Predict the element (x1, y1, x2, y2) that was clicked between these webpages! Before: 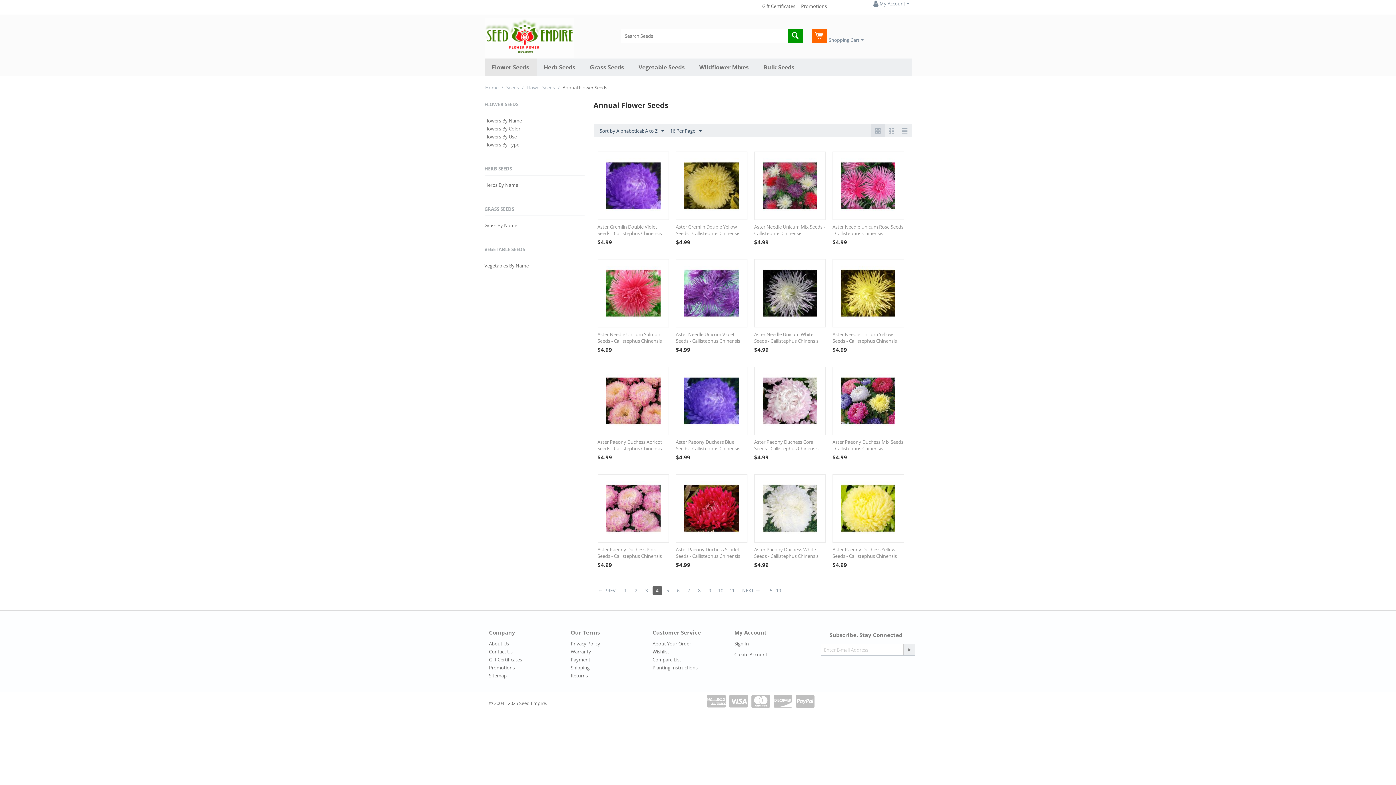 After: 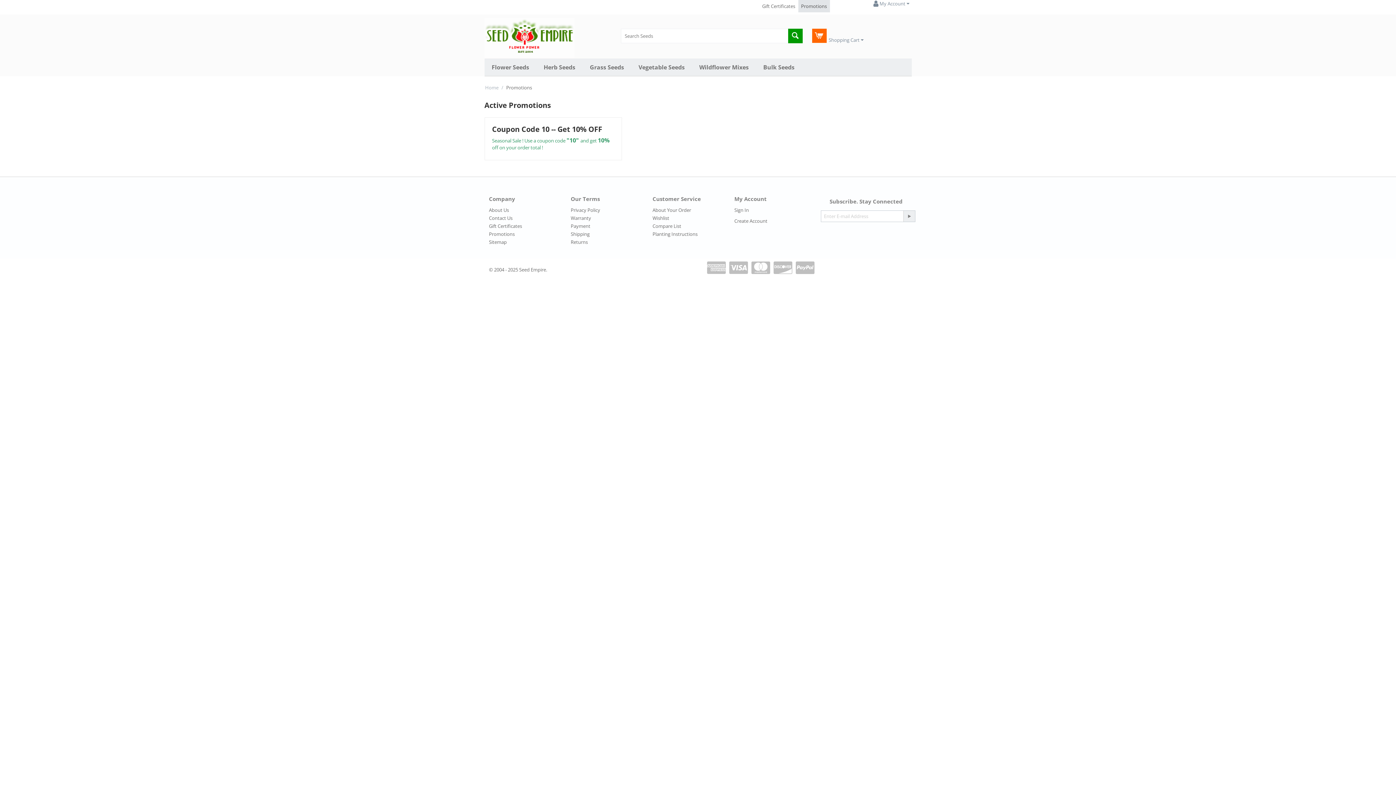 Action: bbox: (489, 664, 514, 671) label: Promotions